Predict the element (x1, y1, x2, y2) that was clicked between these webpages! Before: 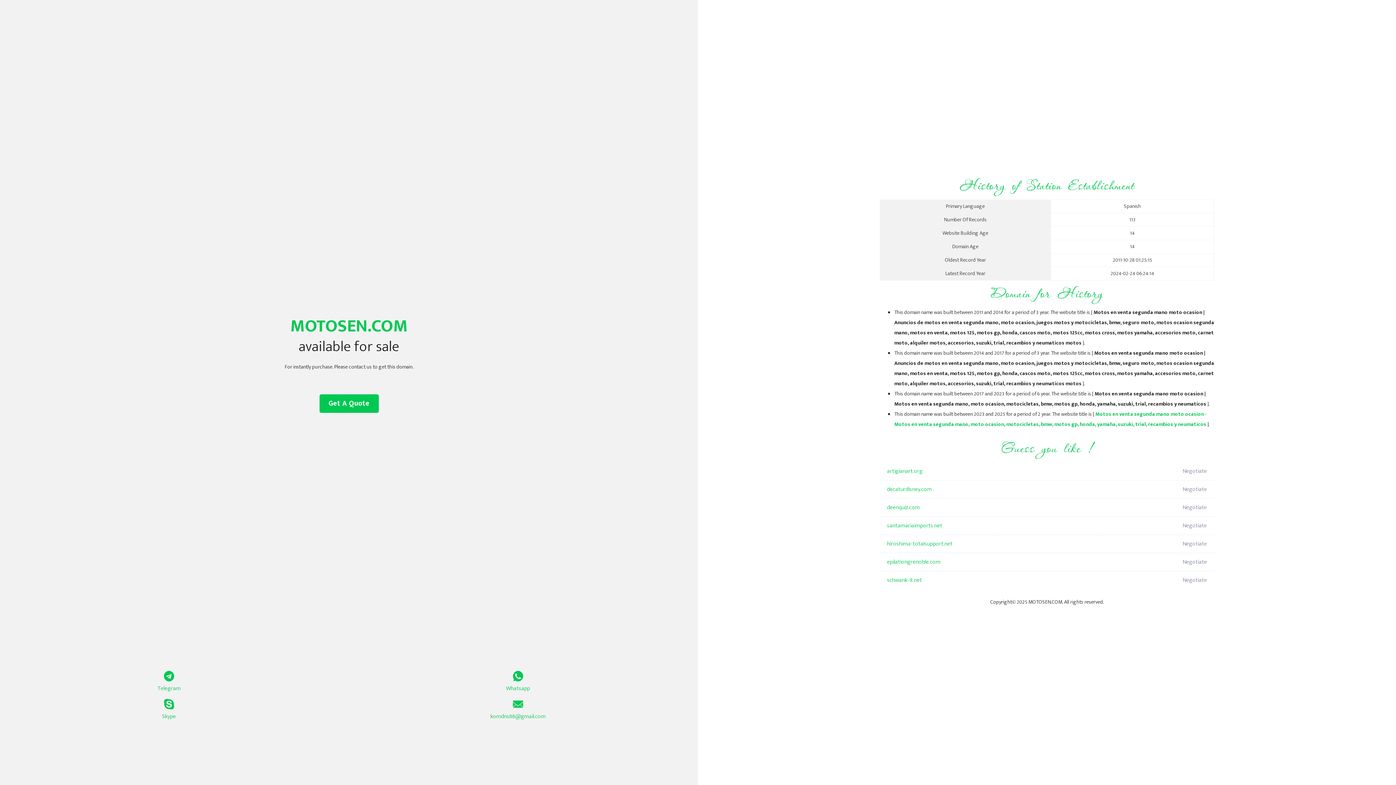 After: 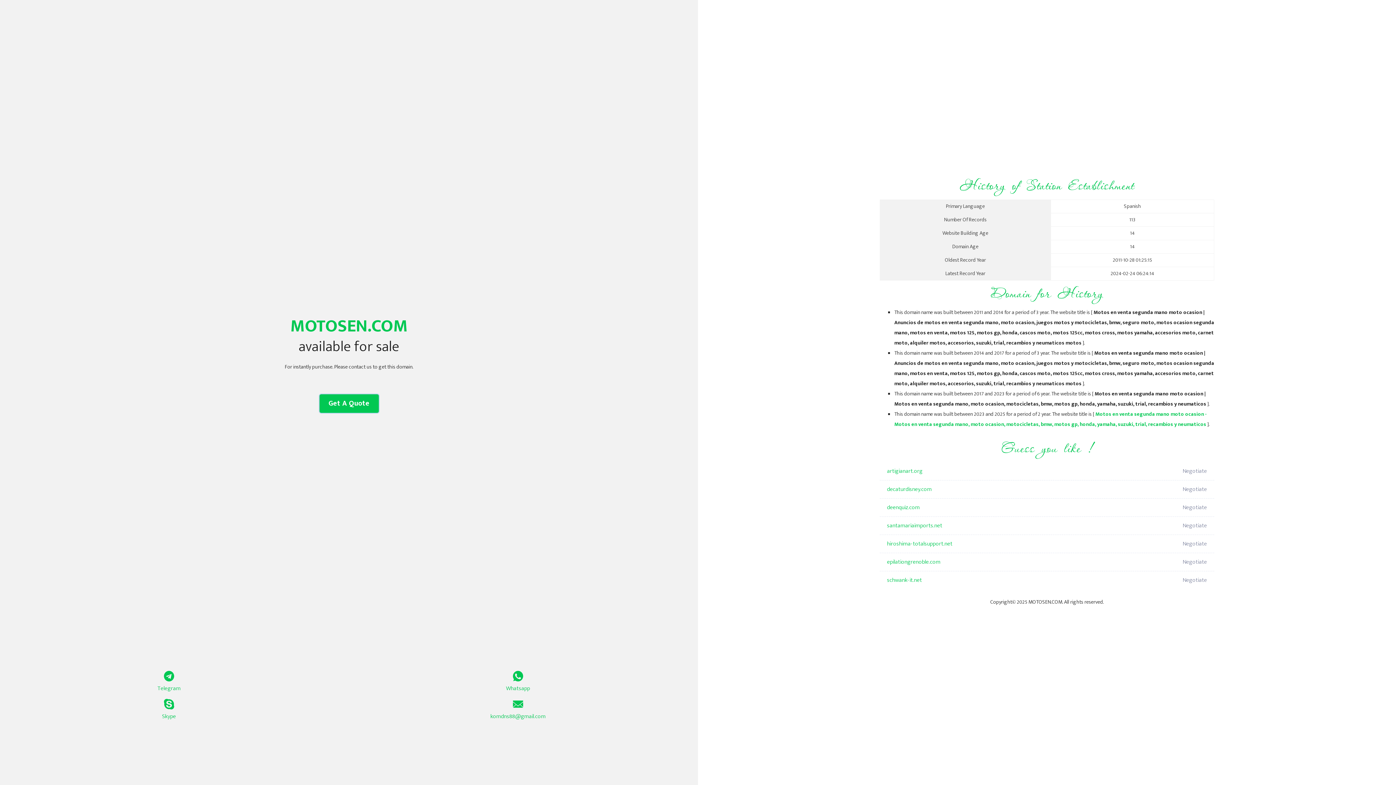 Action: bbox: (319, 394, 378, 413) label: Get A Quote